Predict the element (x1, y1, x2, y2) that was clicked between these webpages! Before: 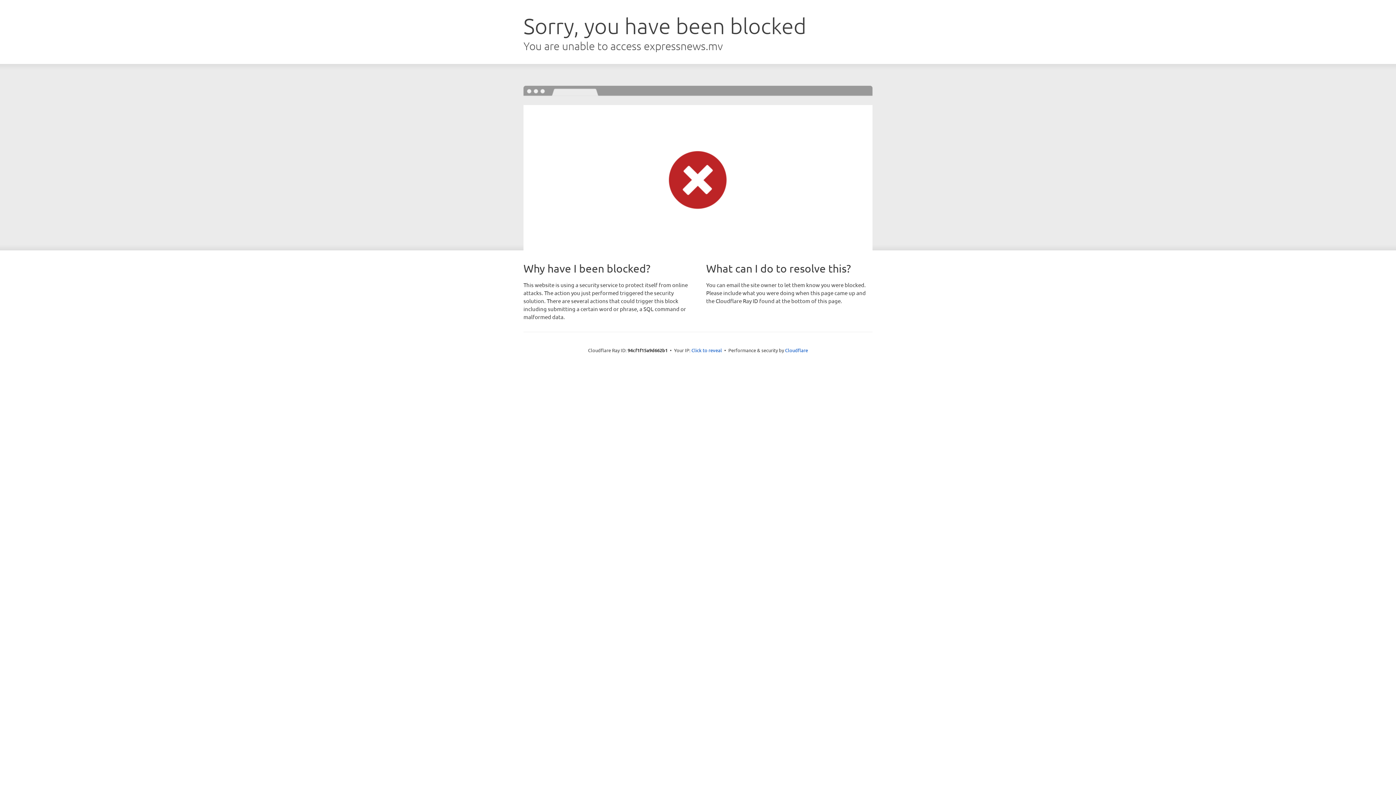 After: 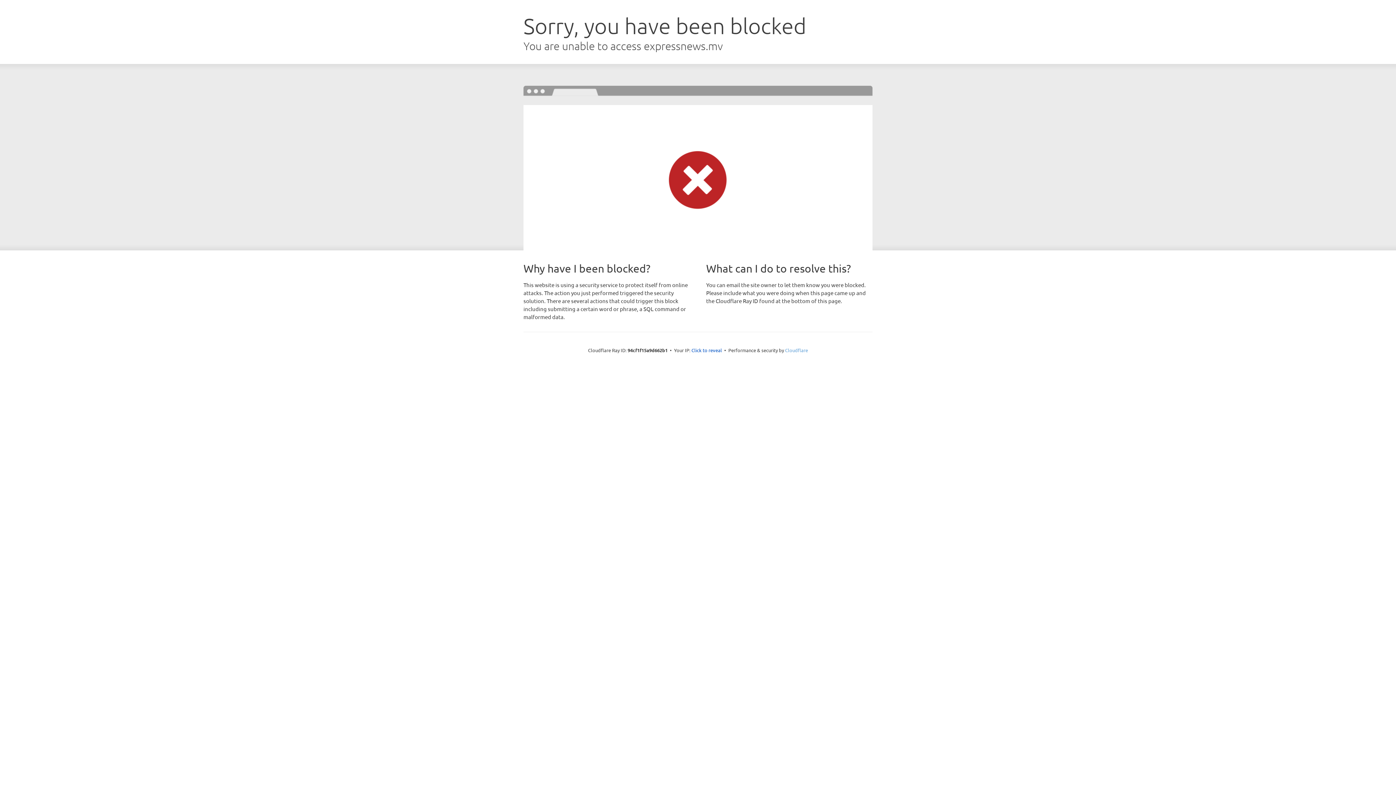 Action: bbox: (785, 347, 808, 353) label: Cloudflare